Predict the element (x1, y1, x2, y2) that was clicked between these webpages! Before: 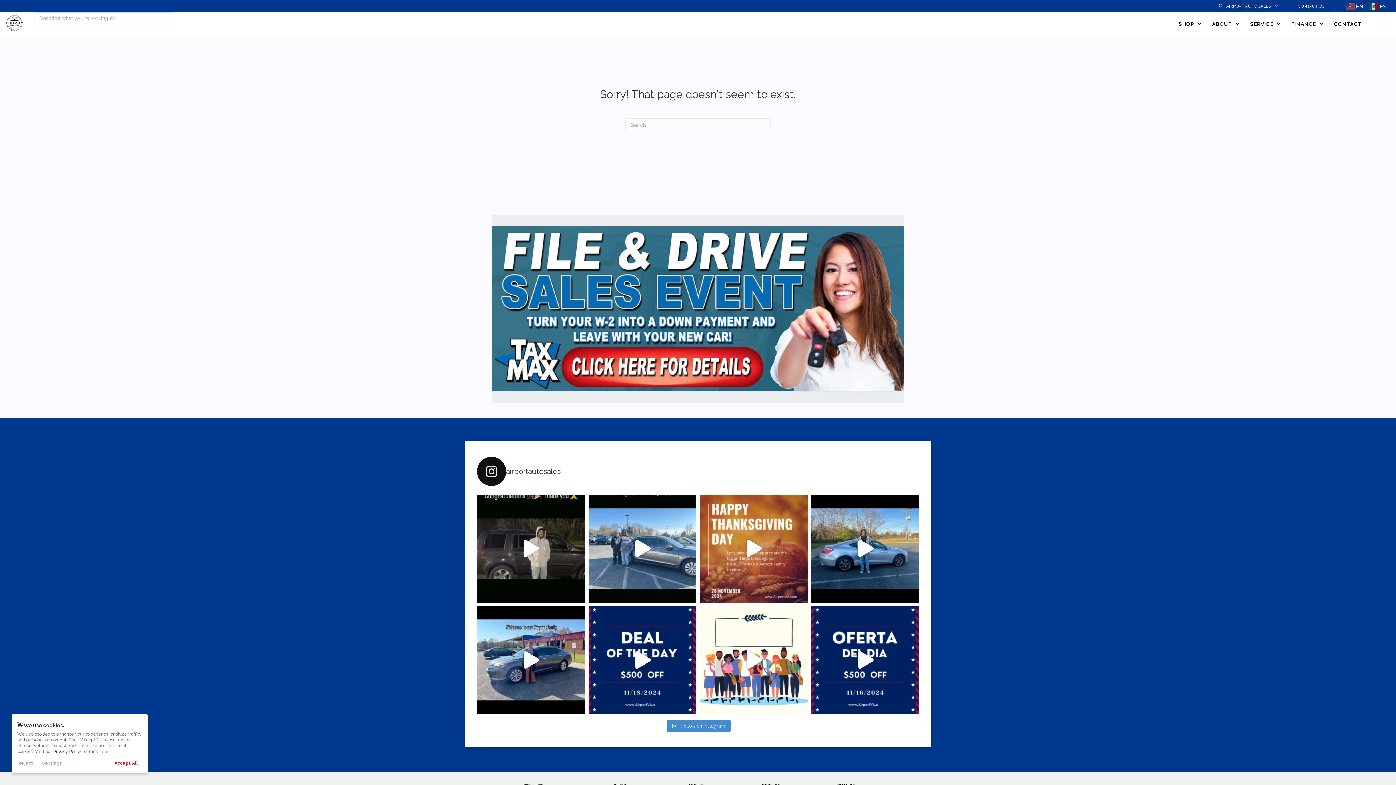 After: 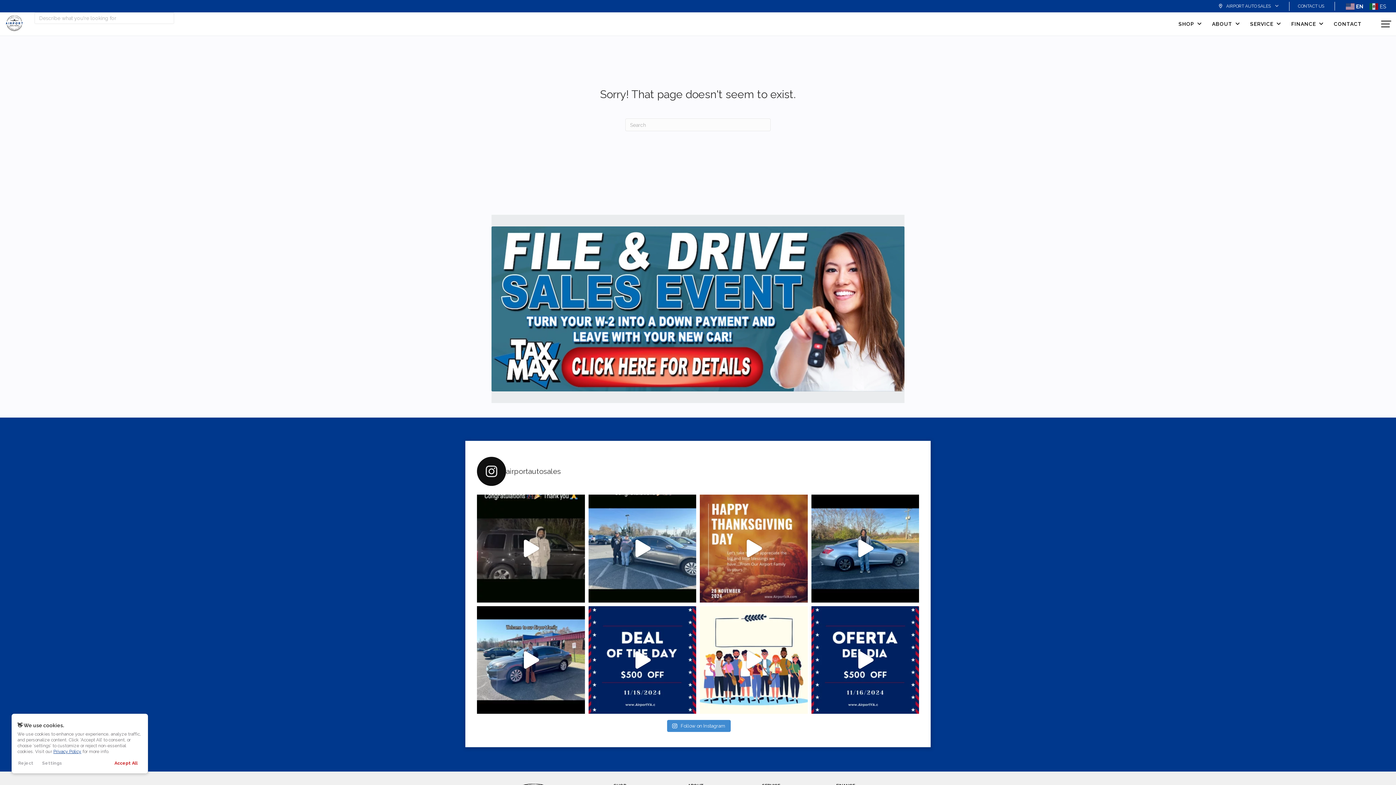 Action: label: Privacy Policy bbox: (53, 749, 81, 754)